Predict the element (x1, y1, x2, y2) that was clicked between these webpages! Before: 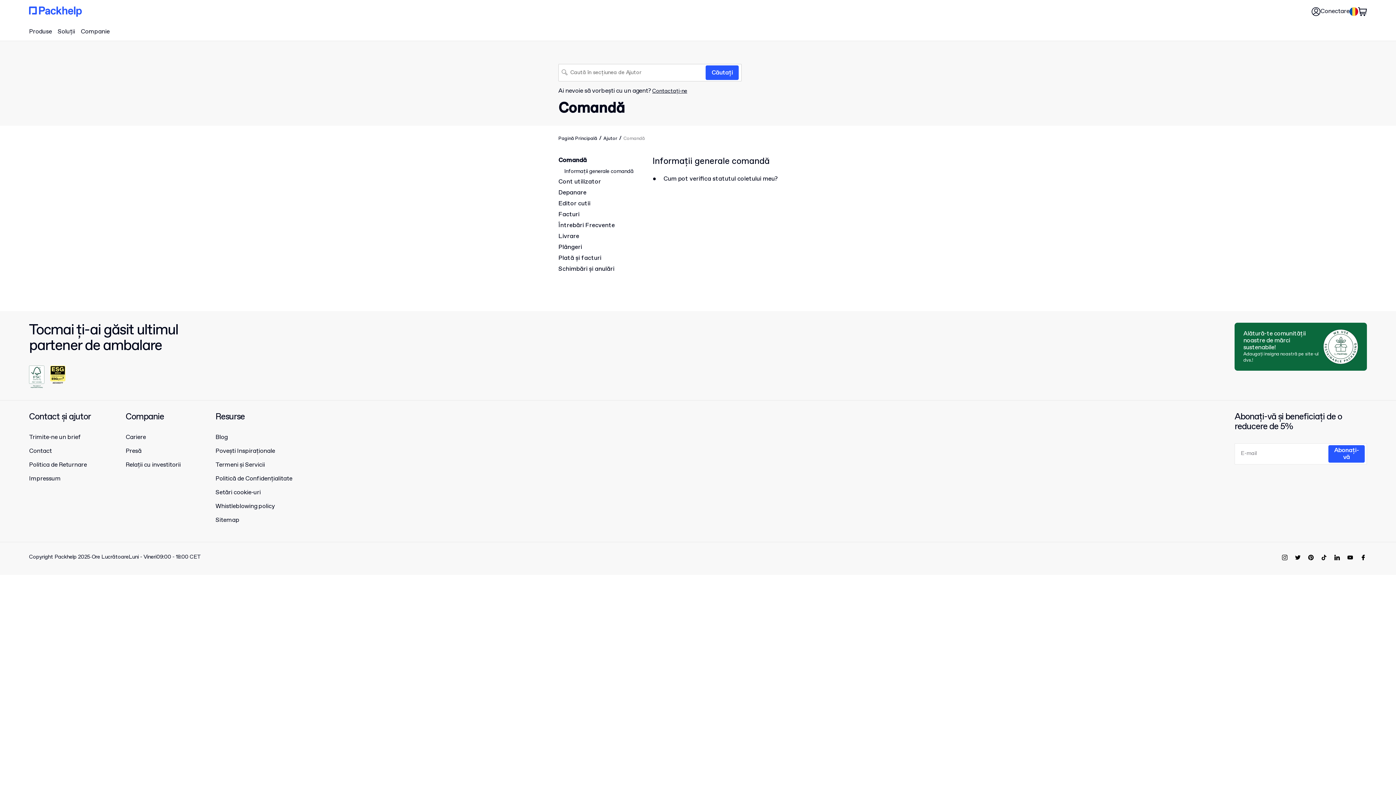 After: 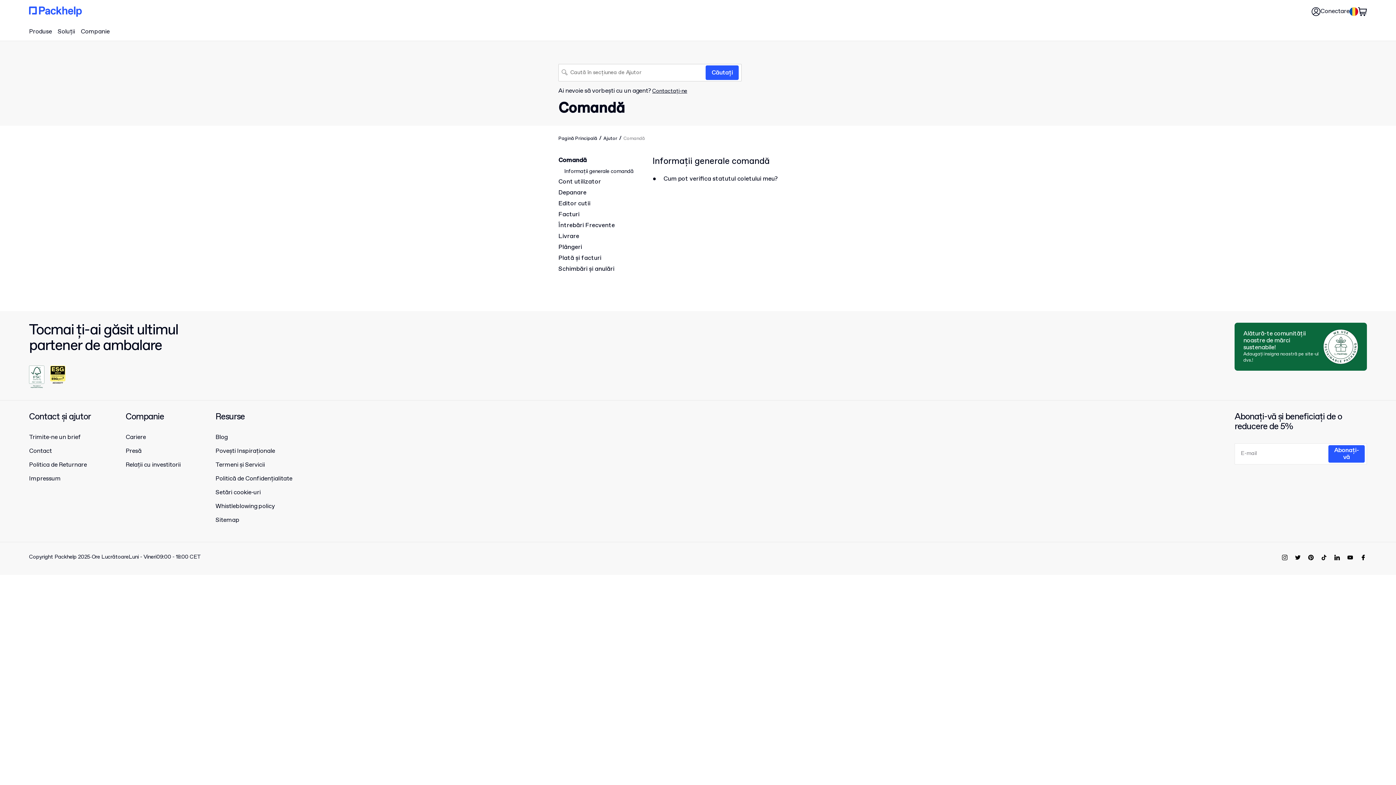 Action: bbox: (1341, 555, 1354, 563)